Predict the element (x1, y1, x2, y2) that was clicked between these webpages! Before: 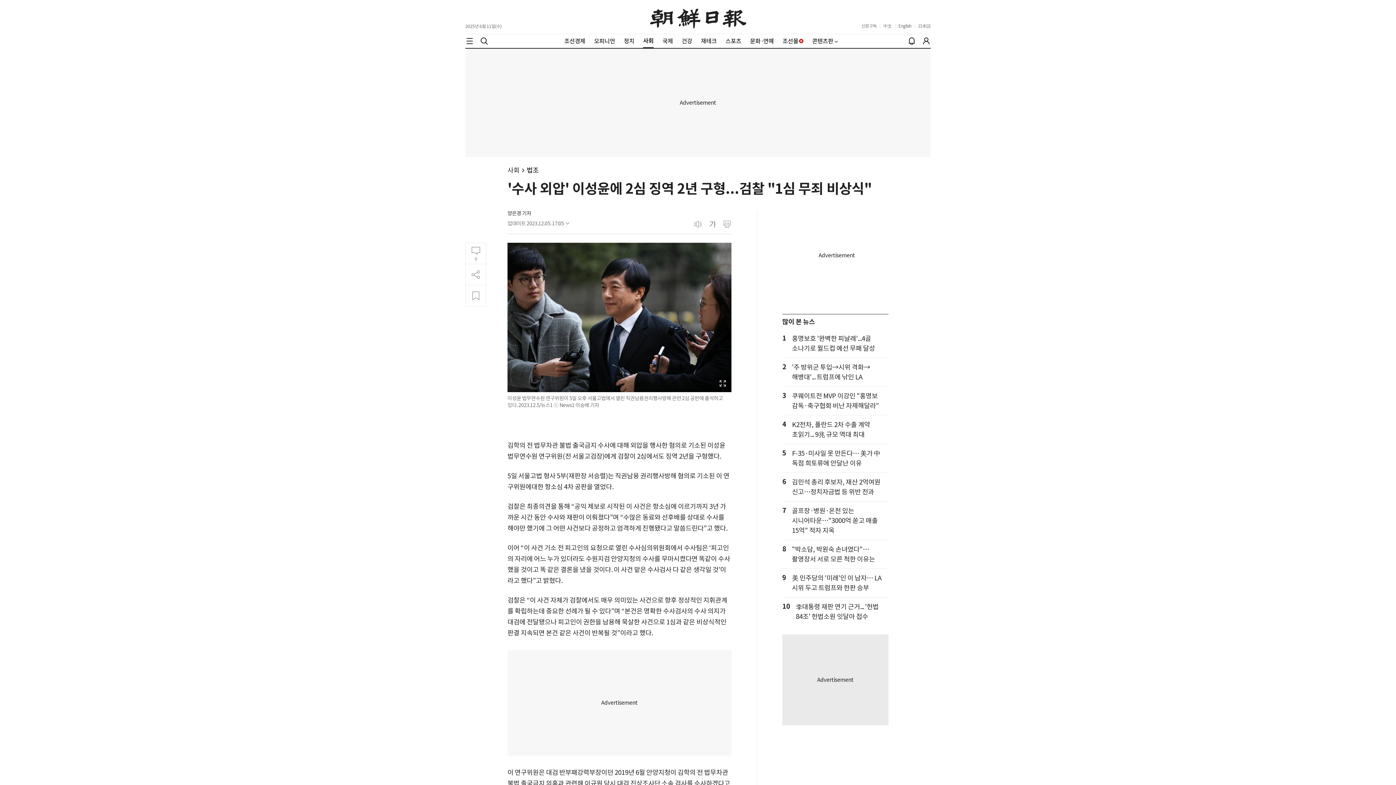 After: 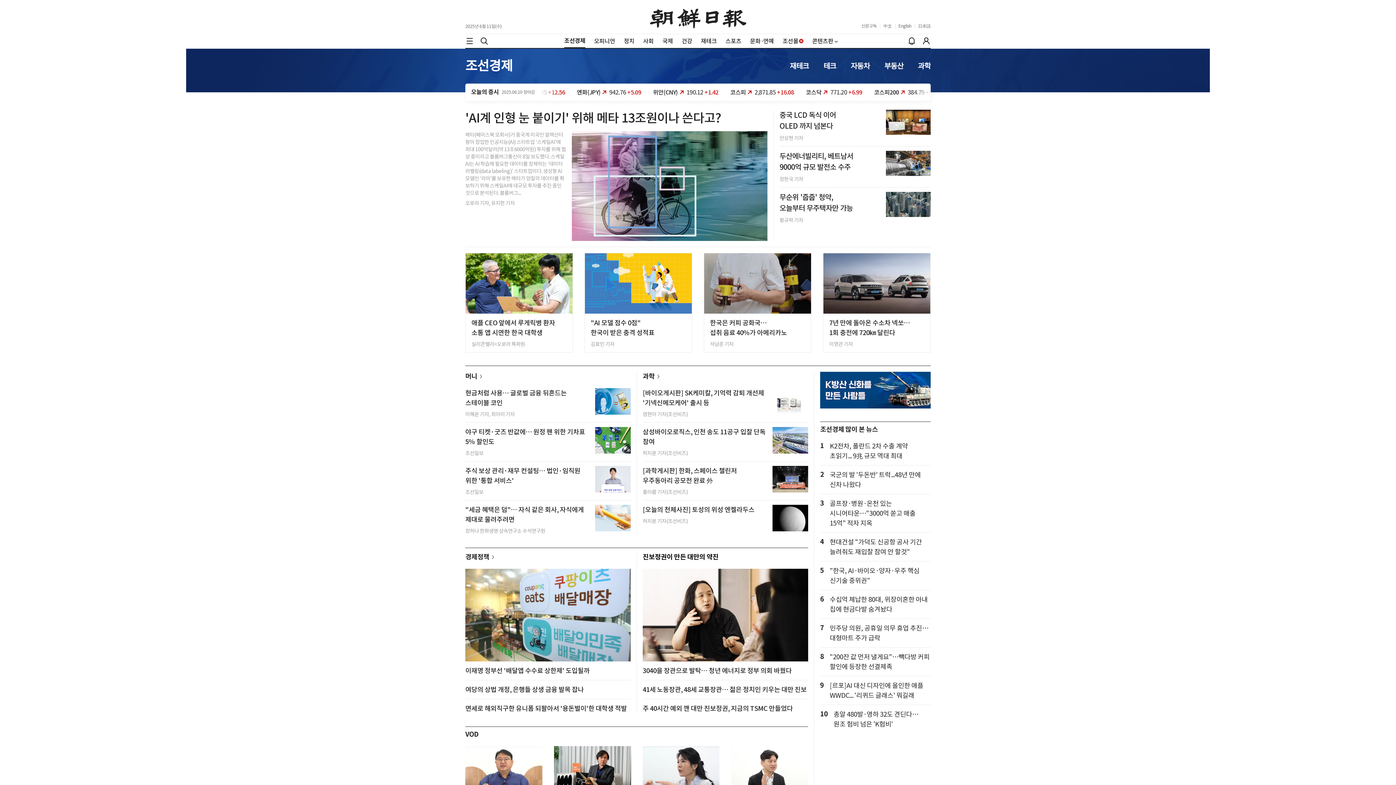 Action: bbox: (564, 37, 585, 44) label: 조선경제